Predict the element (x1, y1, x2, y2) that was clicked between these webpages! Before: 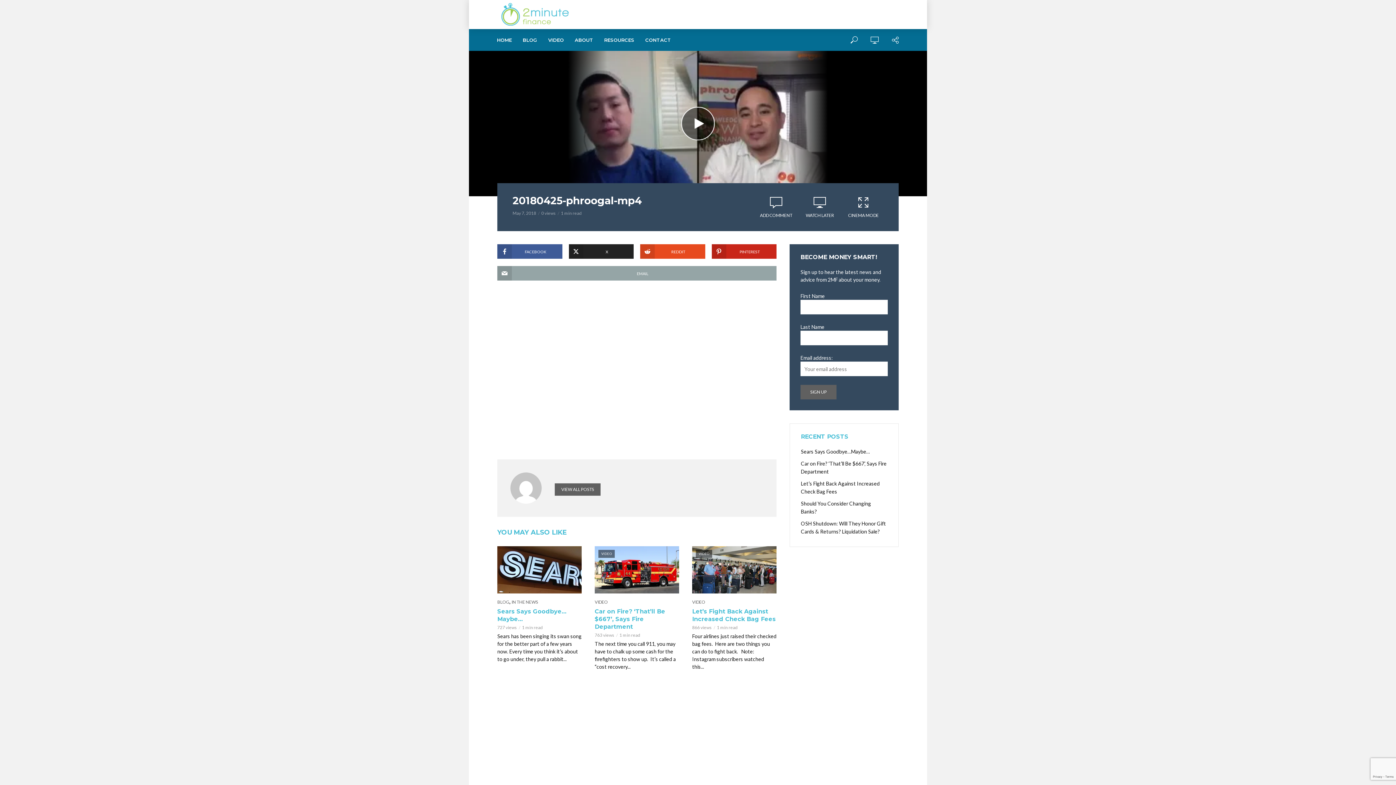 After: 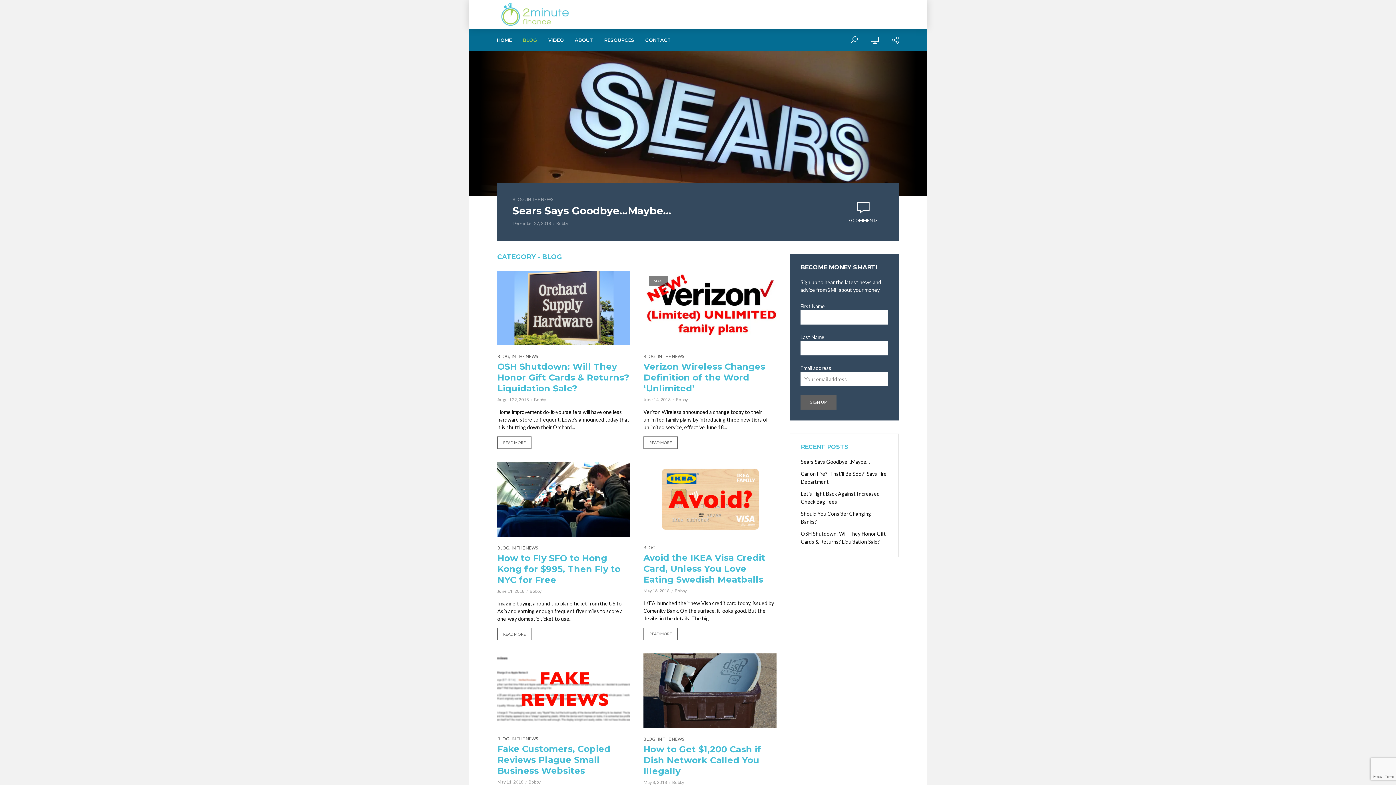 Action: label: BLOG bbox: (497, 598, 509, 606)